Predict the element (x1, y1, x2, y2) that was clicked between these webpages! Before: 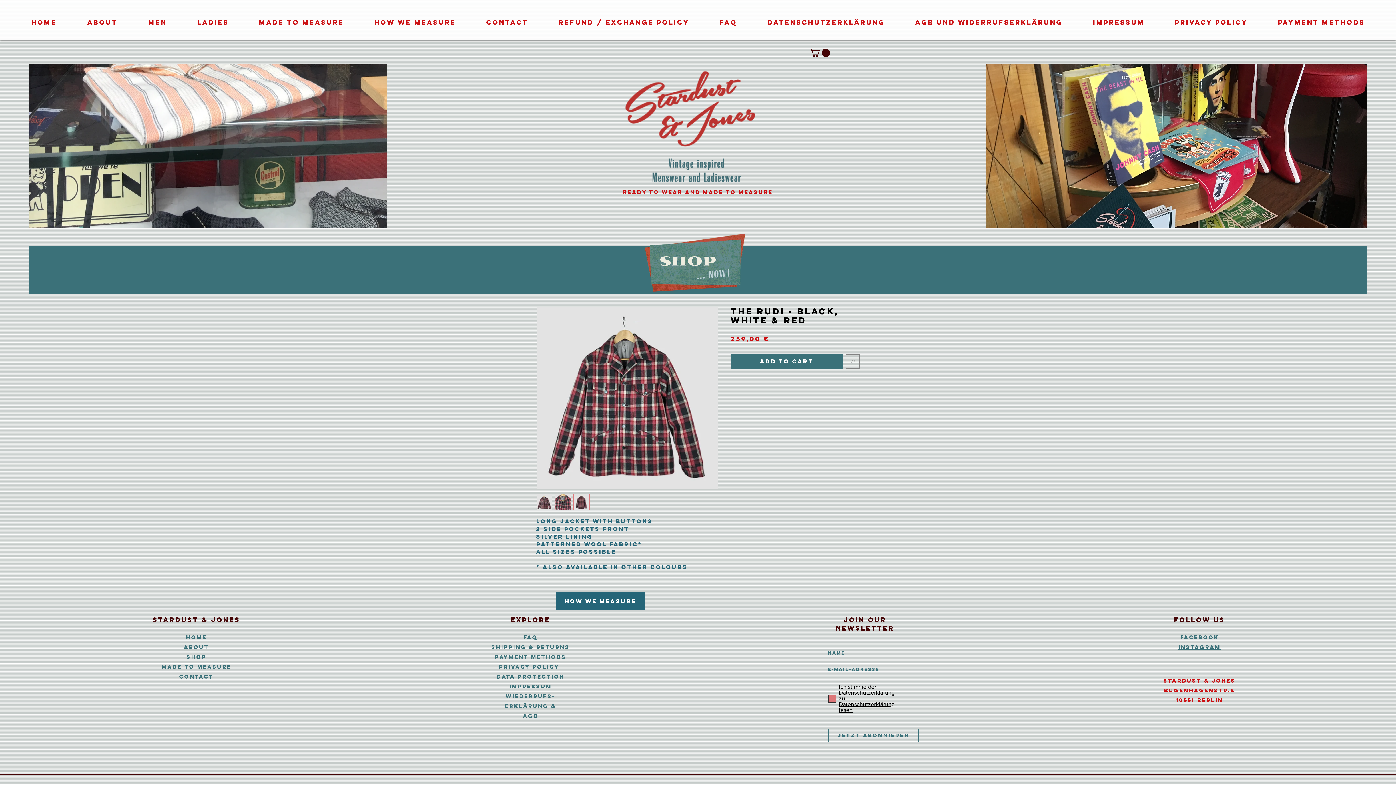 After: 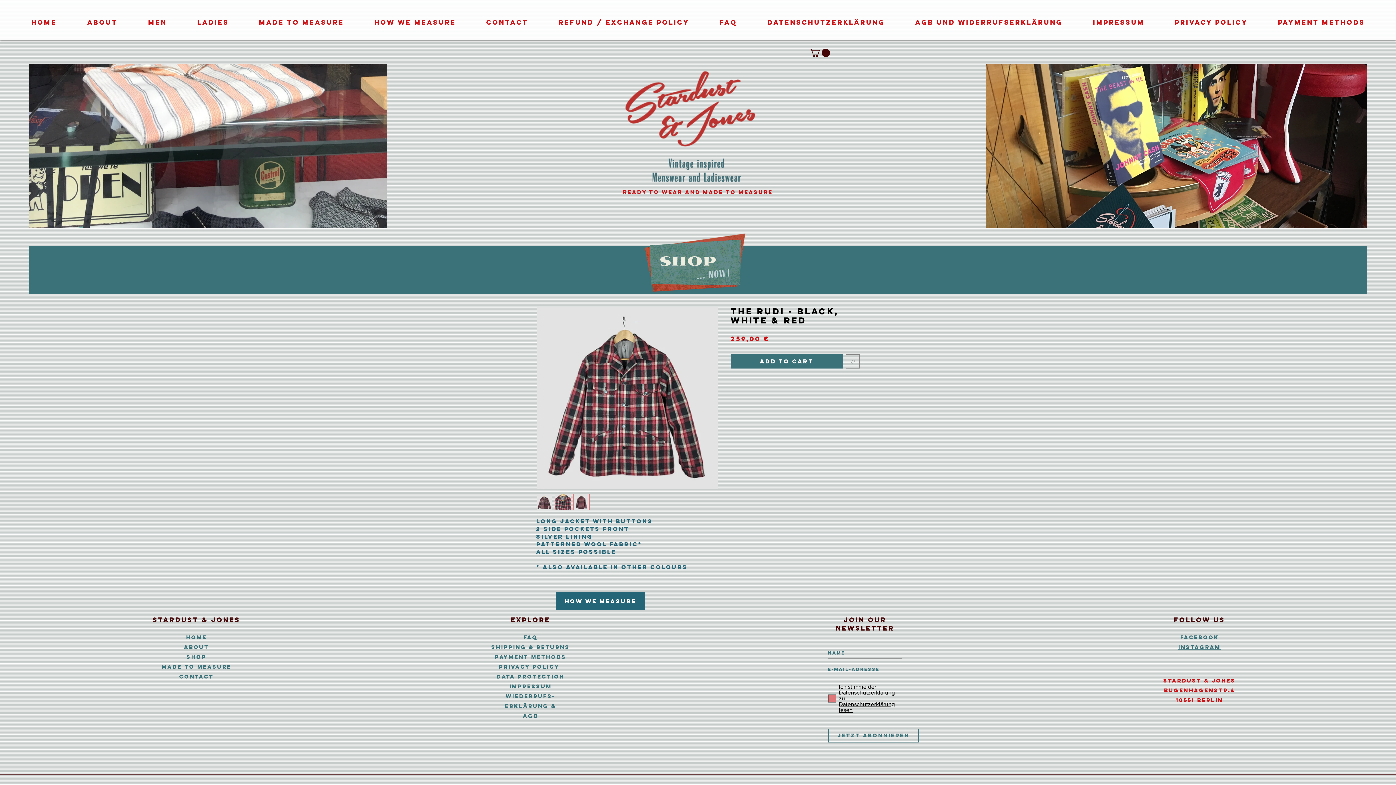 Action: label: Bugenhagenstr.4 bbox: (1164, 688, 1235, 693)